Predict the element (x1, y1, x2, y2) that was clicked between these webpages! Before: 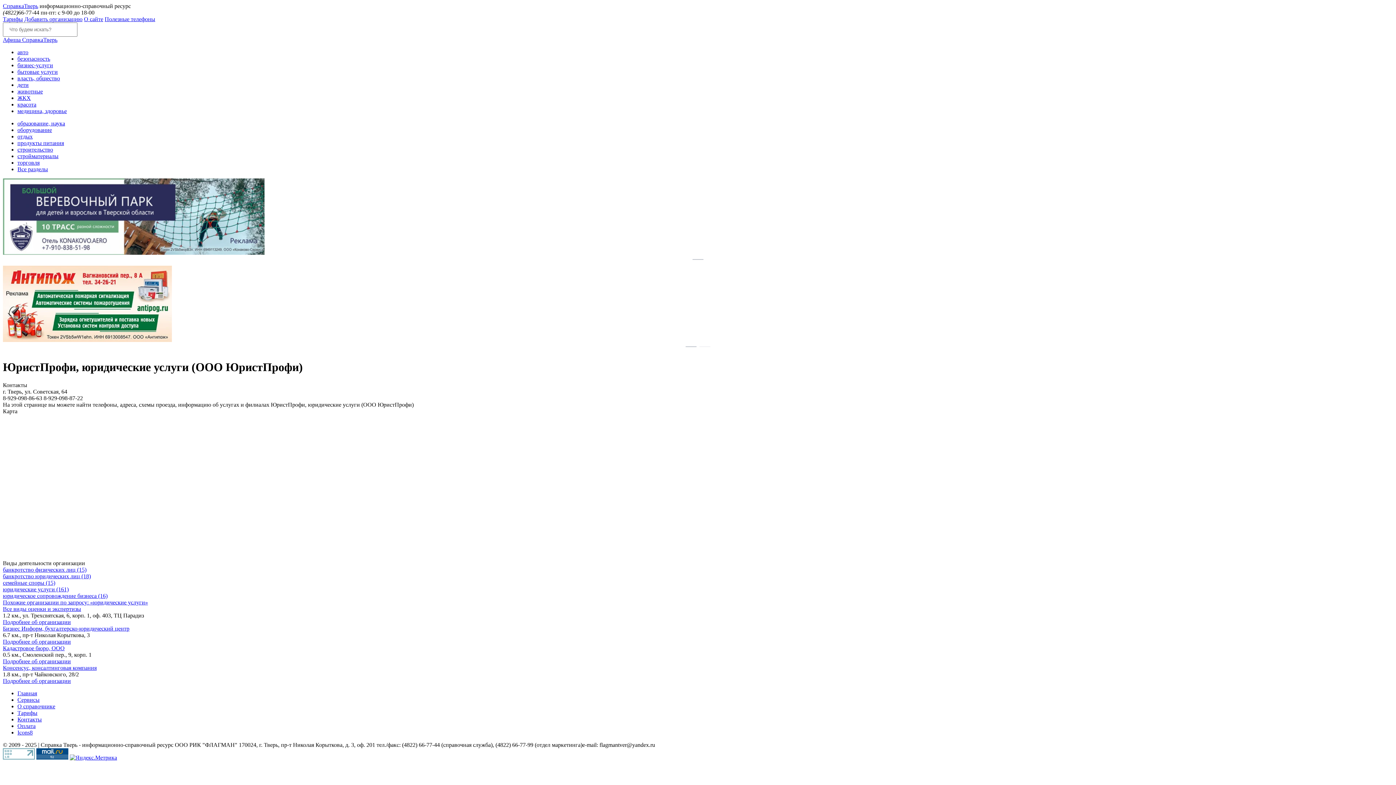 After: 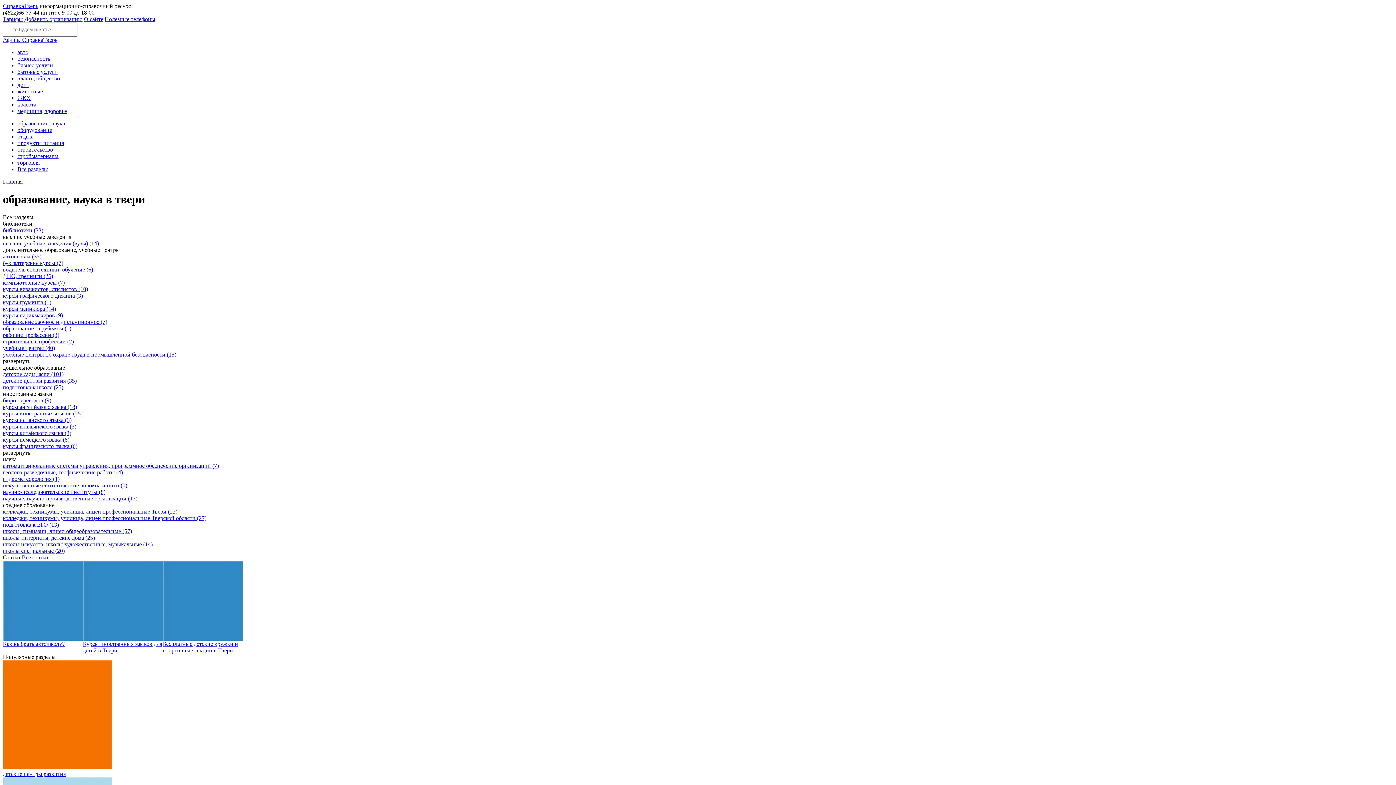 Action: bbox: (17, 120, 65, 126) label: образование, наука